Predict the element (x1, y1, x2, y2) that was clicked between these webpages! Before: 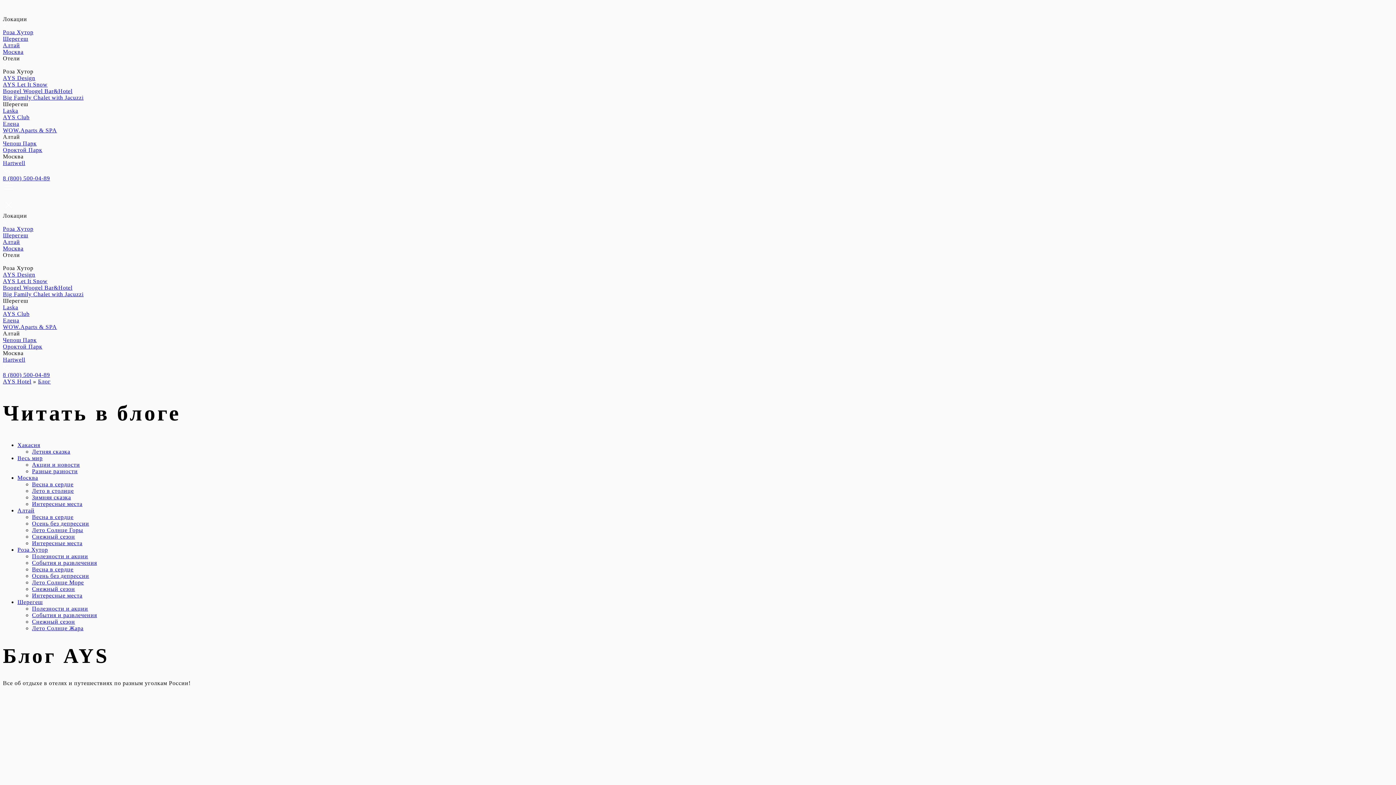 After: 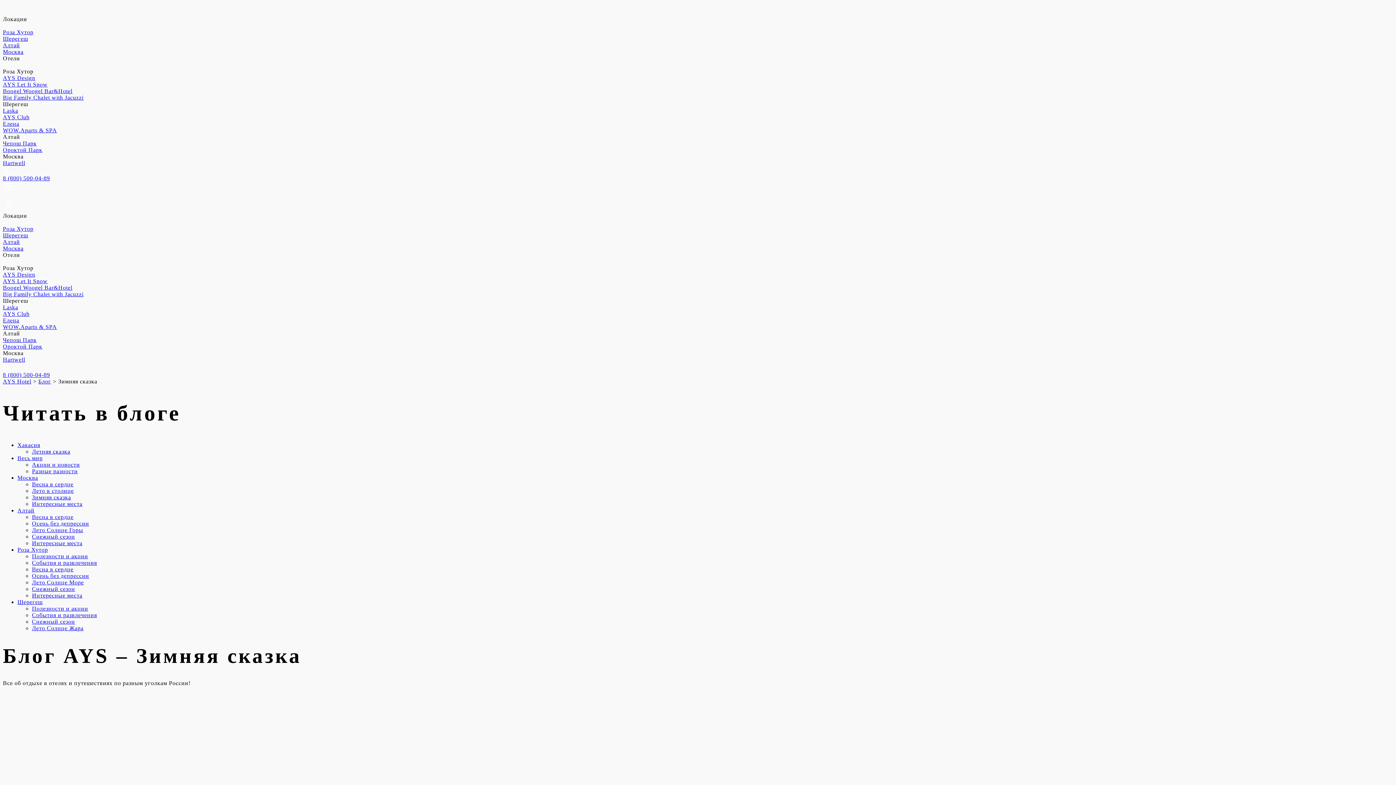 Action: label: Зимняя сказка bbox: (32, 494, 71, 500)